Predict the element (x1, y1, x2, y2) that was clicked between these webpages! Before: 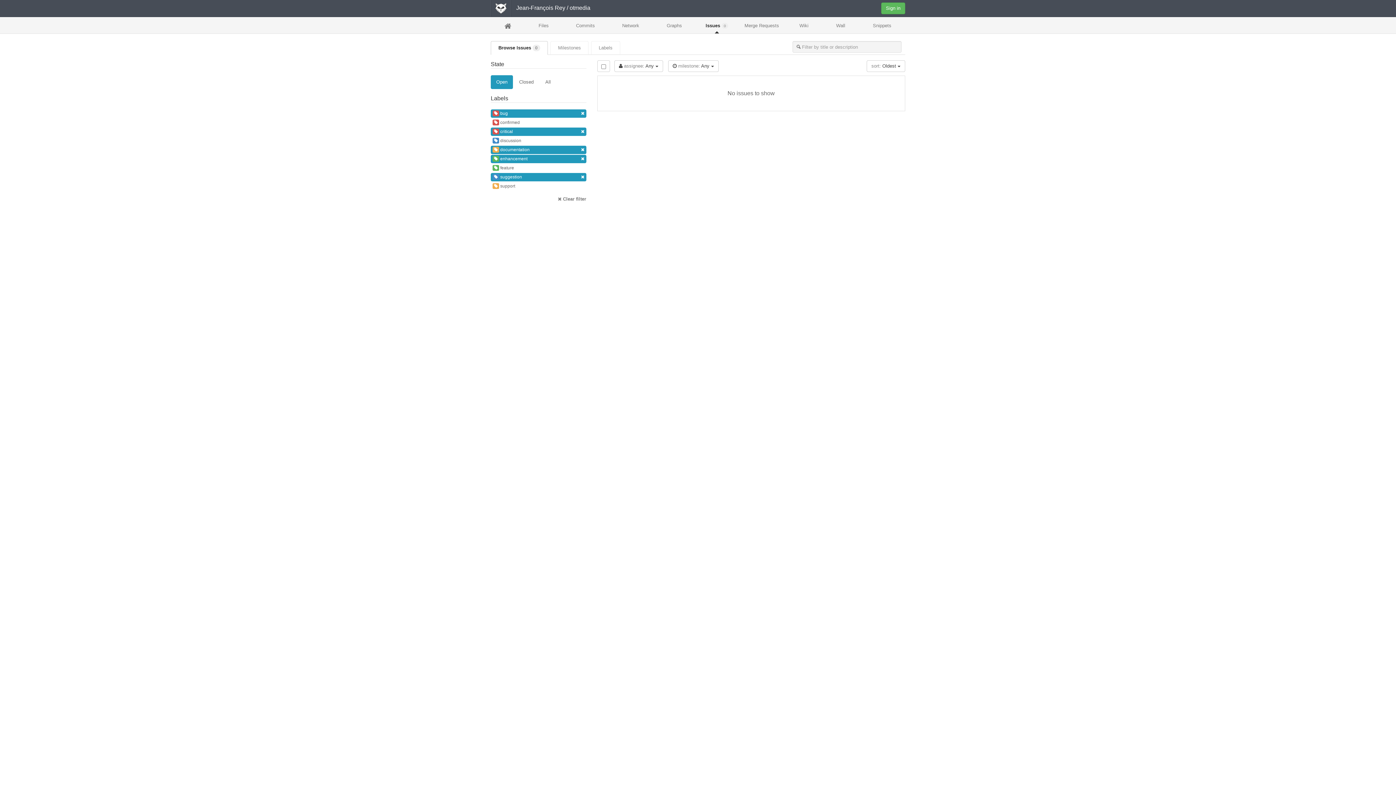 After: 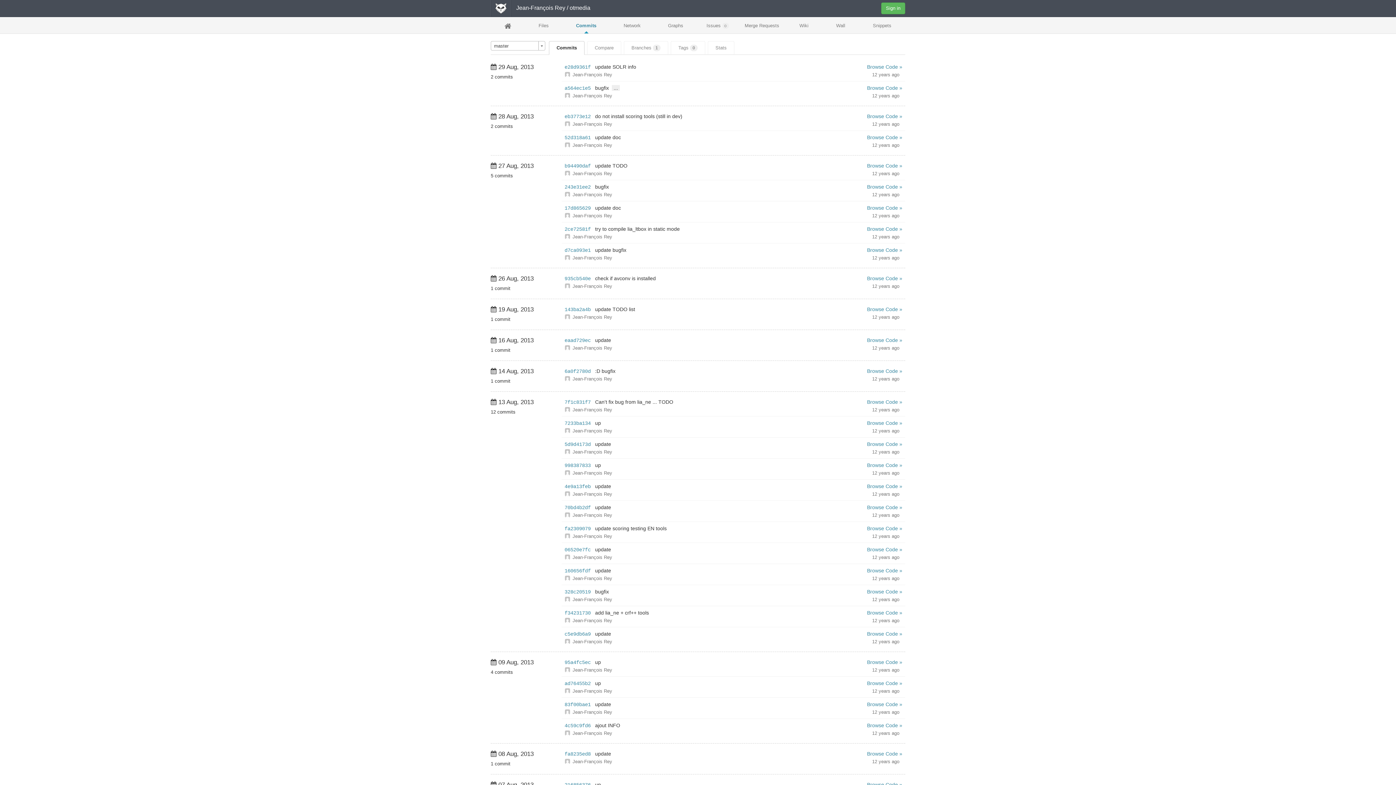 Action: bbox: (562, 18, 608, 32) label: Commits